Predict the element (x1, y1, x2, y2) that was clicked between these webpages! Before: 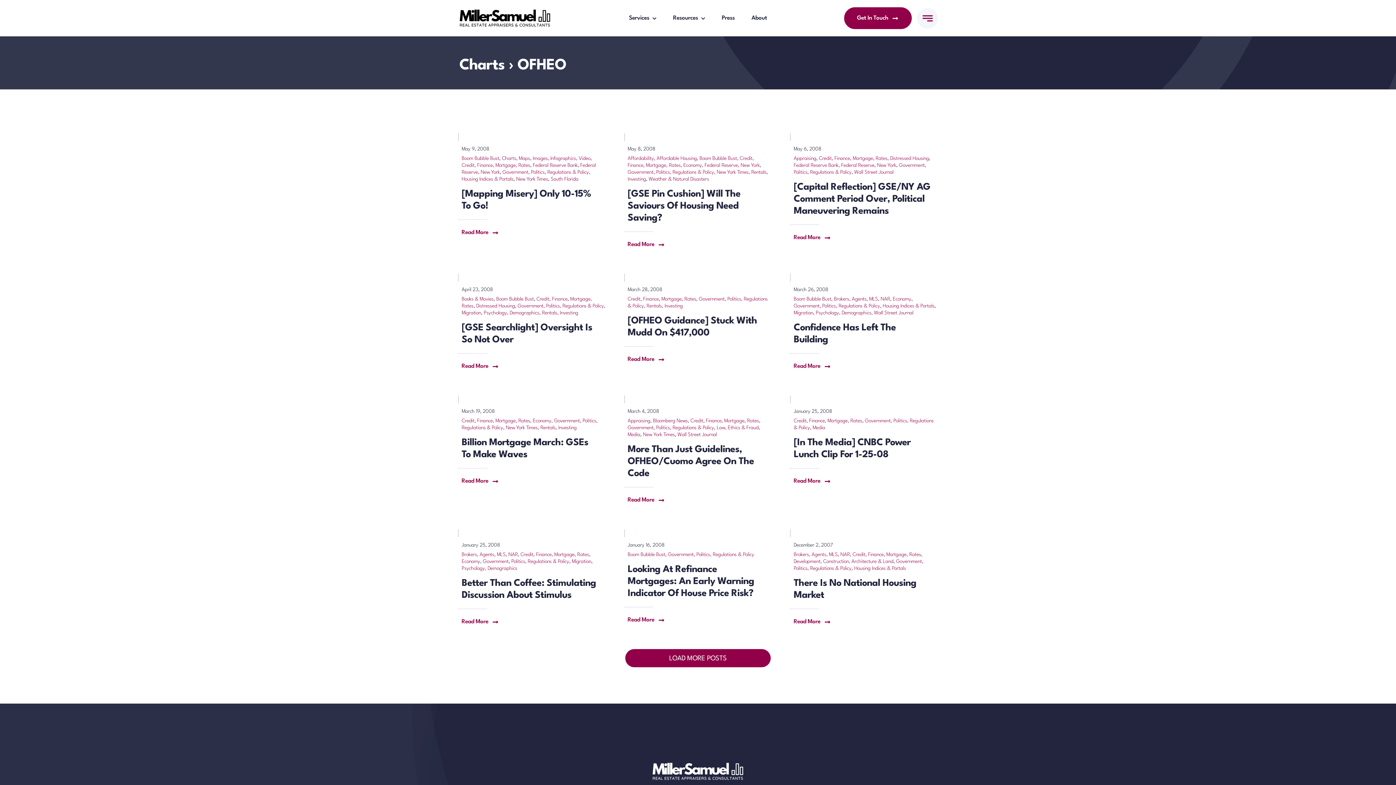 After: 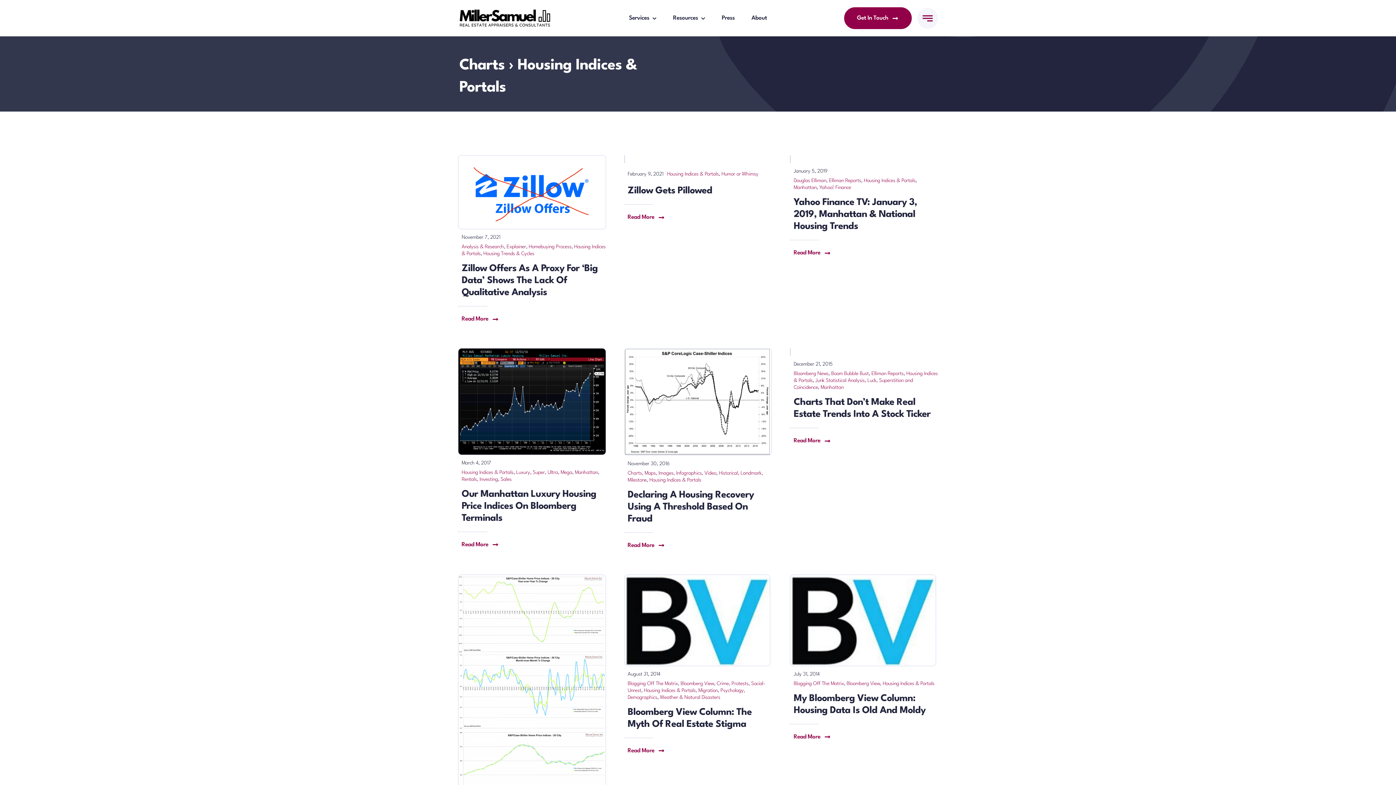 Action: bbox: (882, 303, 934, 308) label: Housing Indices & Portals